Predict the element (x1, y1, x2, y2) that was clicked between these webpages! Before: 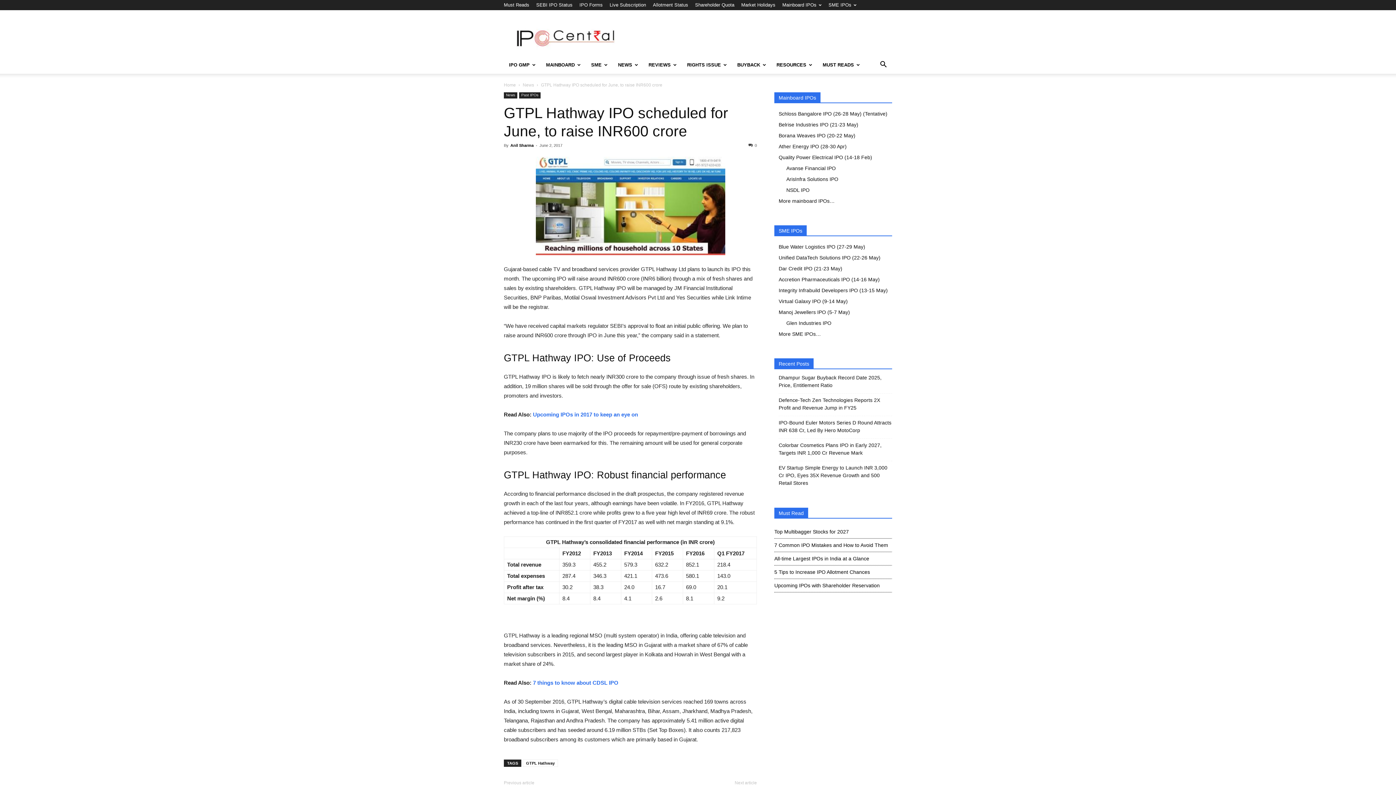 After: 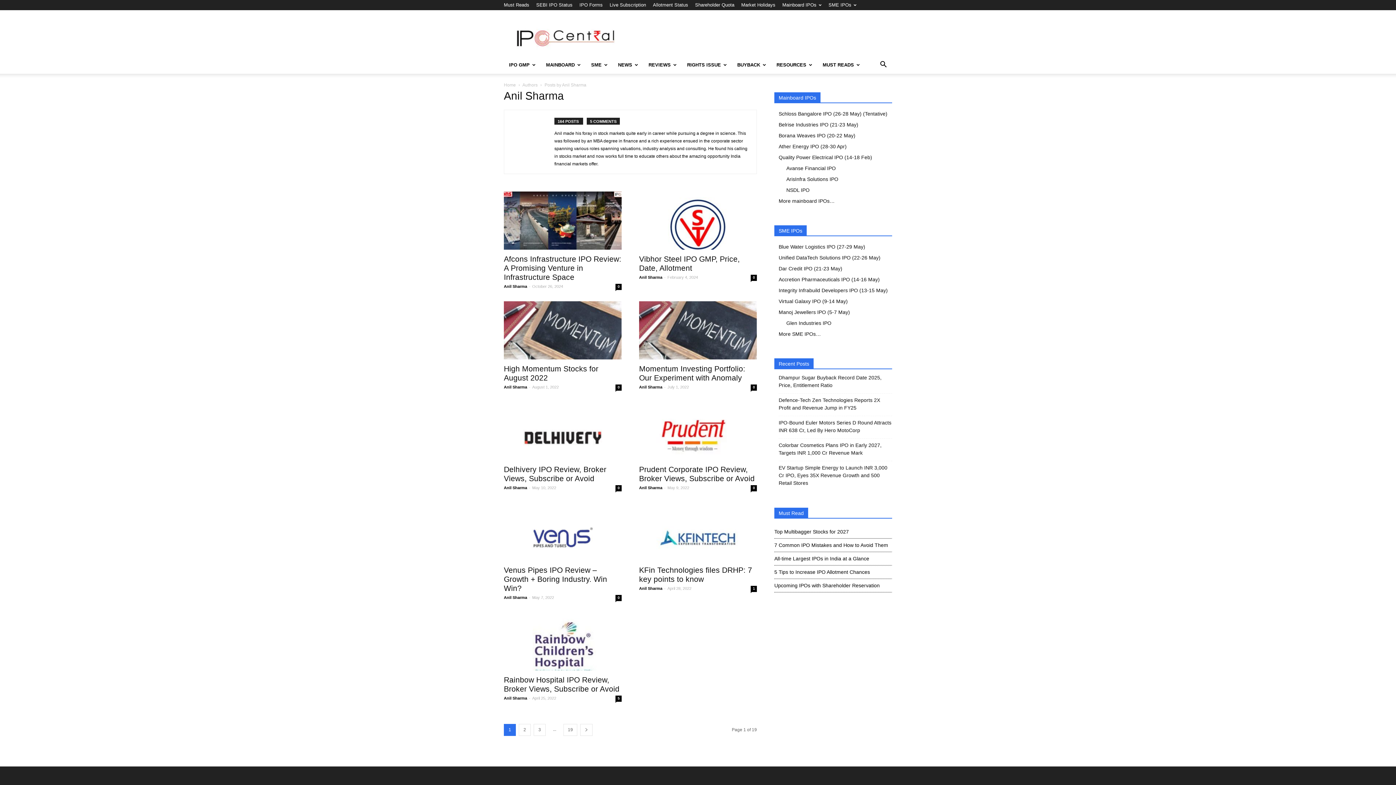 Action: bbox: (510, 143, 533, 147) label: Anil Sharma